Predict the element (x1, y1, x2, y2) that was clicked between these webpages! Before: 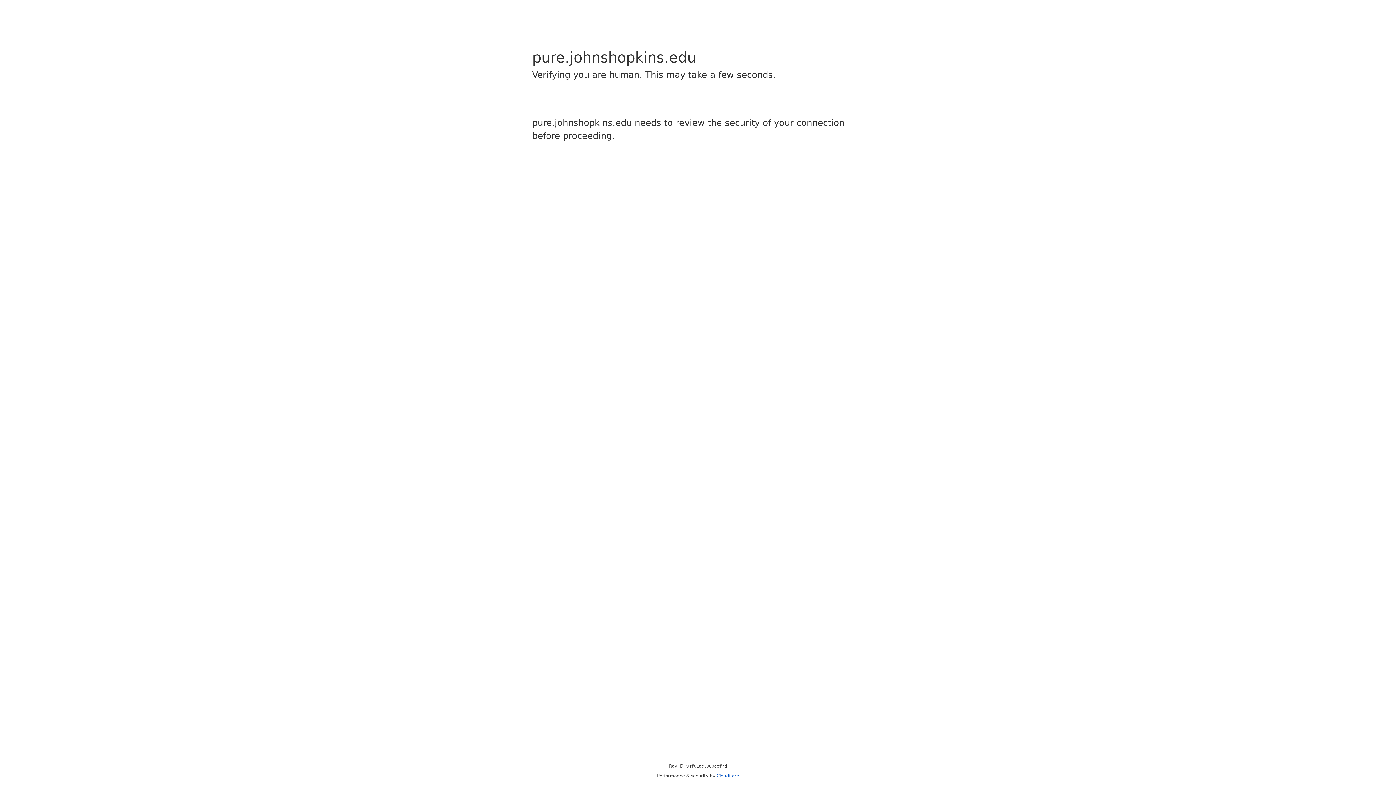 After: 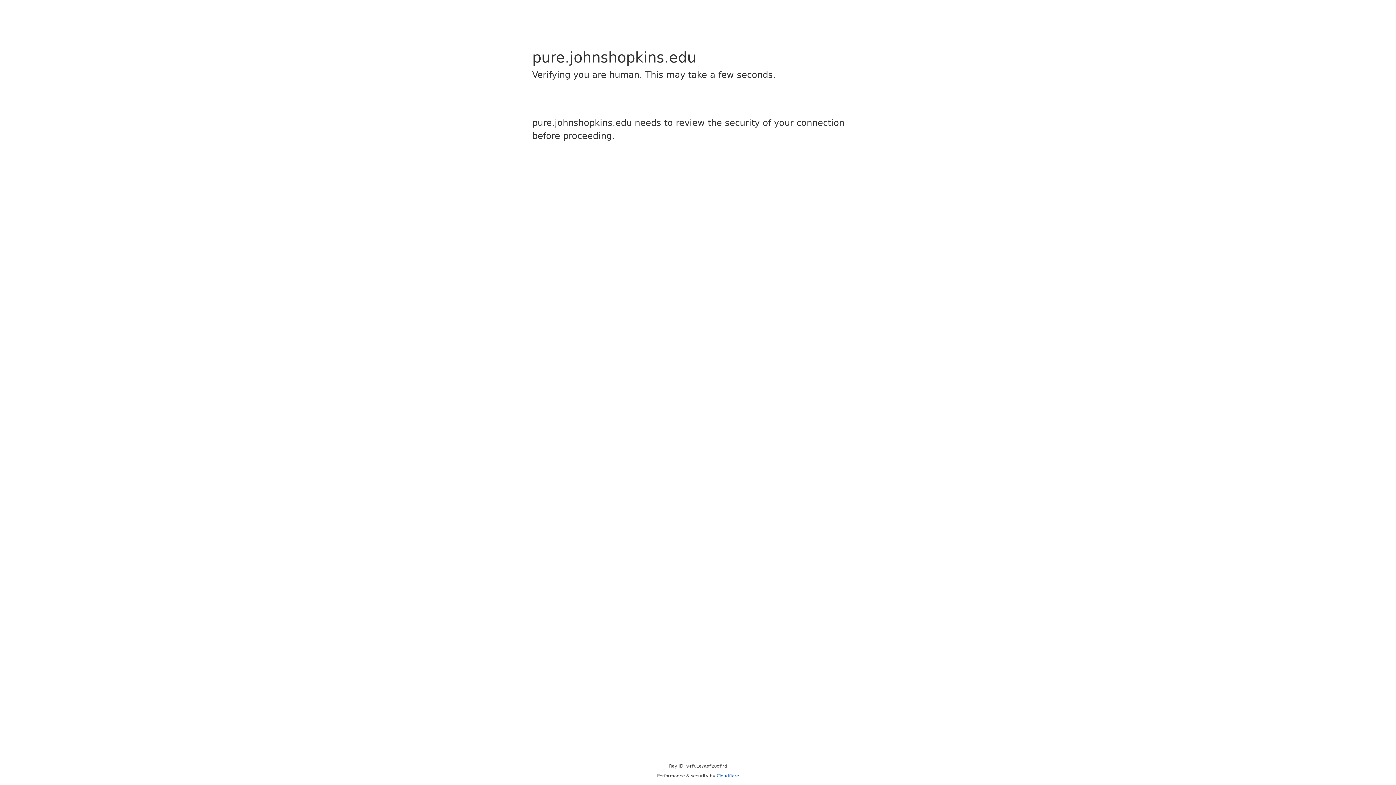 Action: label: Cloudflare bbox: (716, 773, 739, 778)